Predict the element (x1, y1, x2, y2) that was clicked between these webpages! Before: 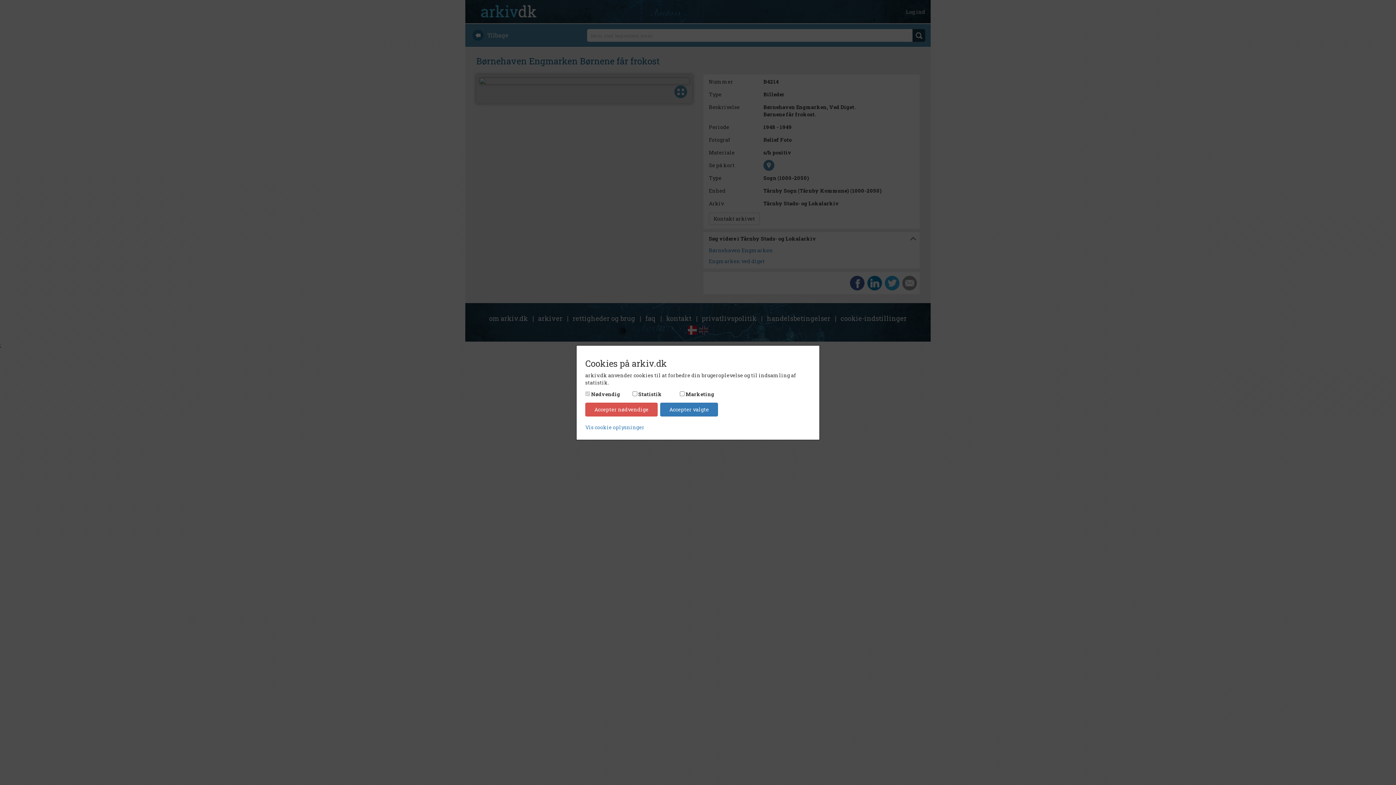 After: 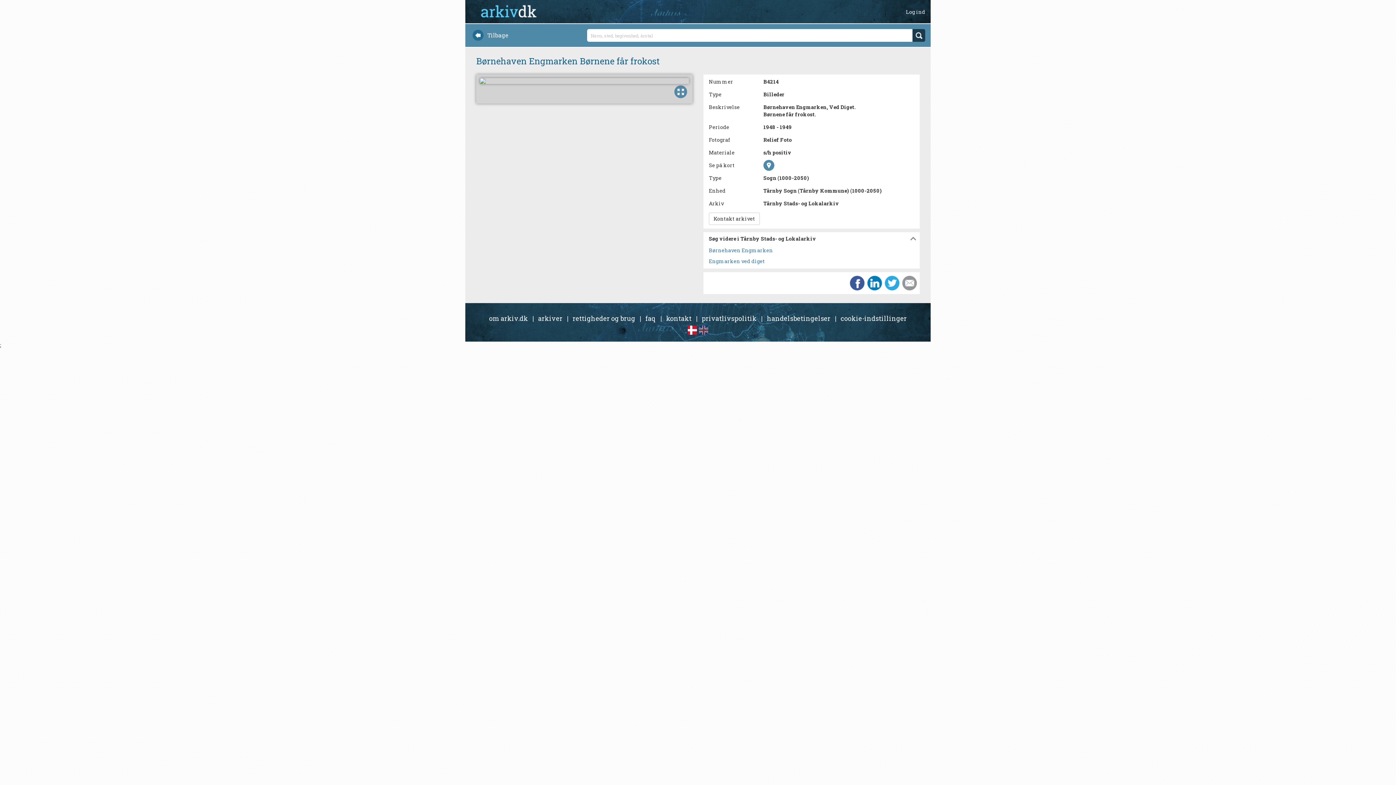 Action: bbox: (585, 402, 657, 416) label: Accepter nødvendige